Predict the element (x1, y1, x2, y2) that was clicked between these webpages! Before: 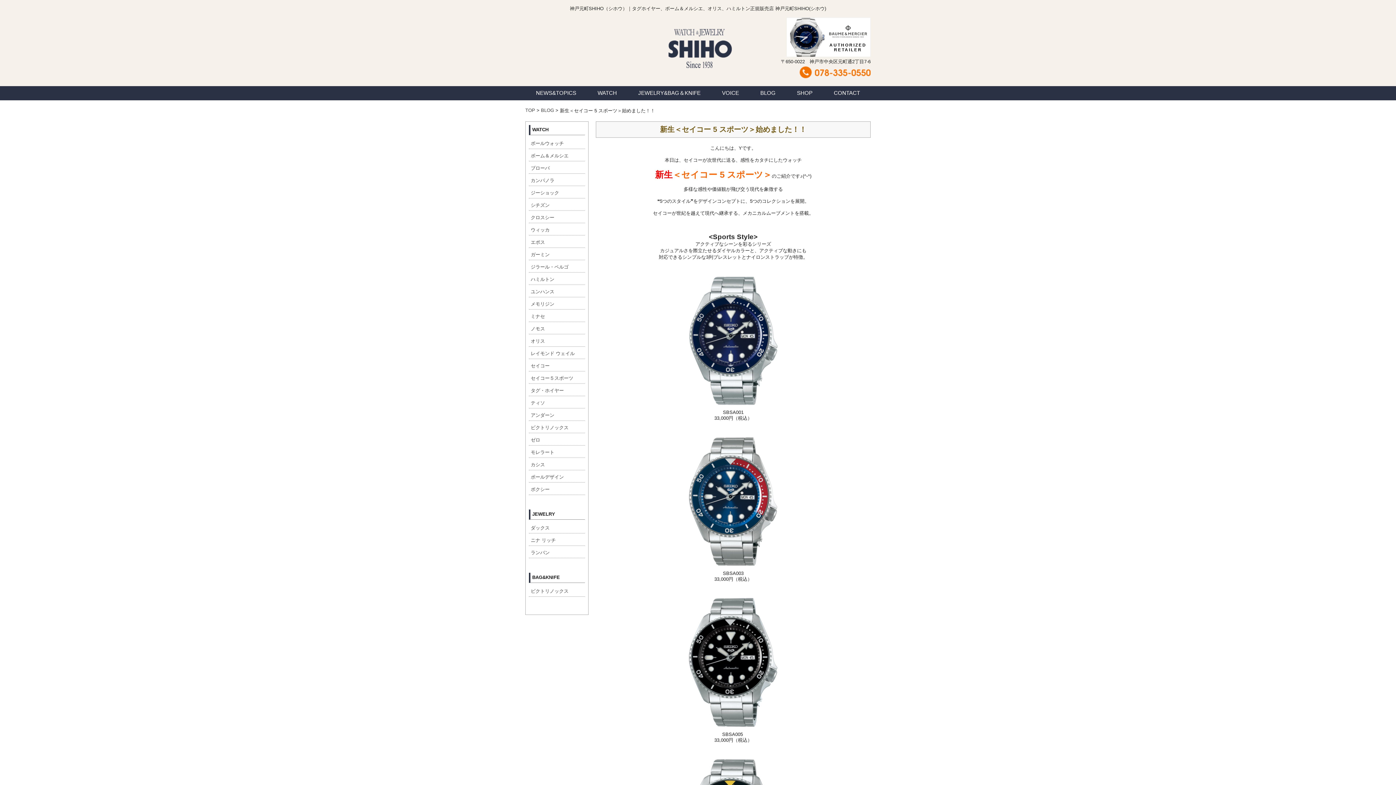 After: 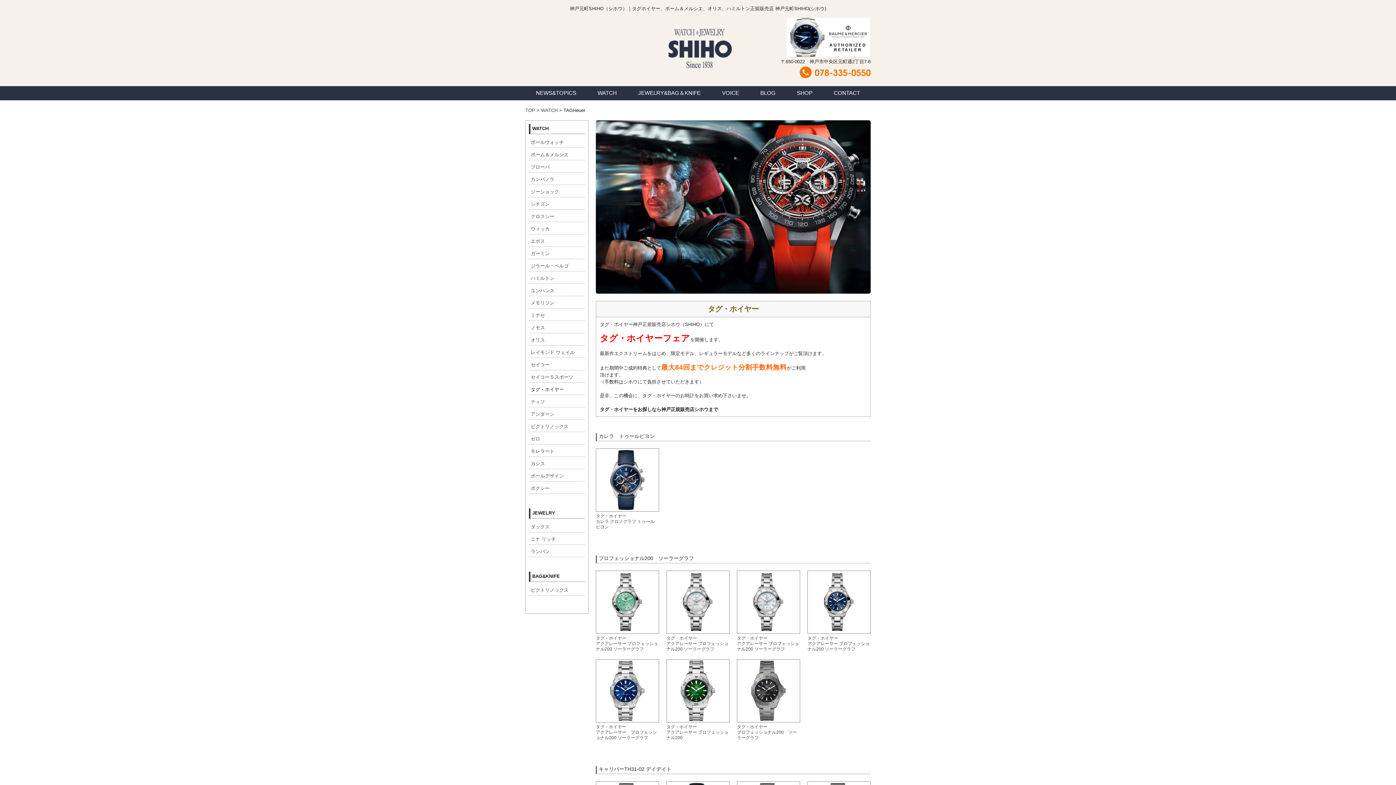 Action: bbox: (530, 388, 564, 393) label: タグ・ホイヤー